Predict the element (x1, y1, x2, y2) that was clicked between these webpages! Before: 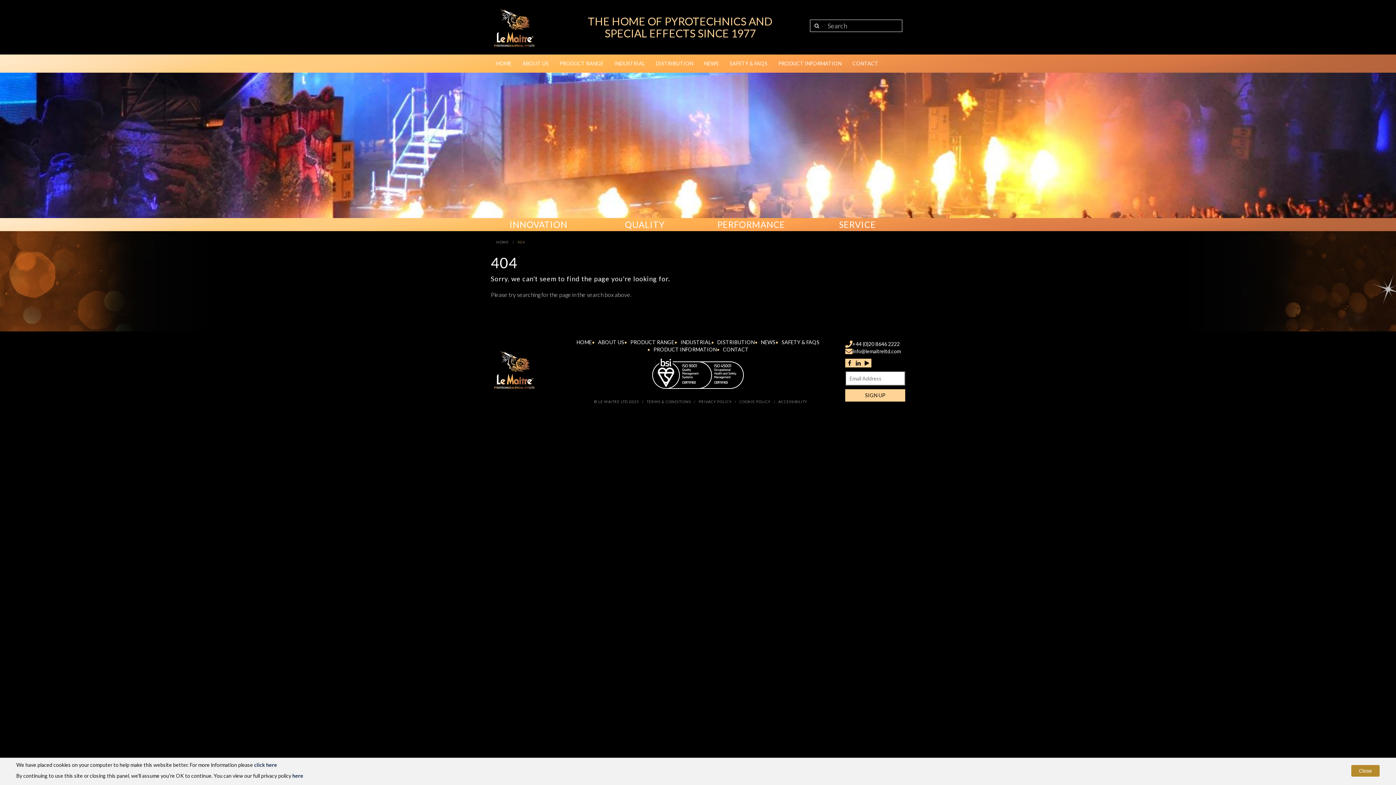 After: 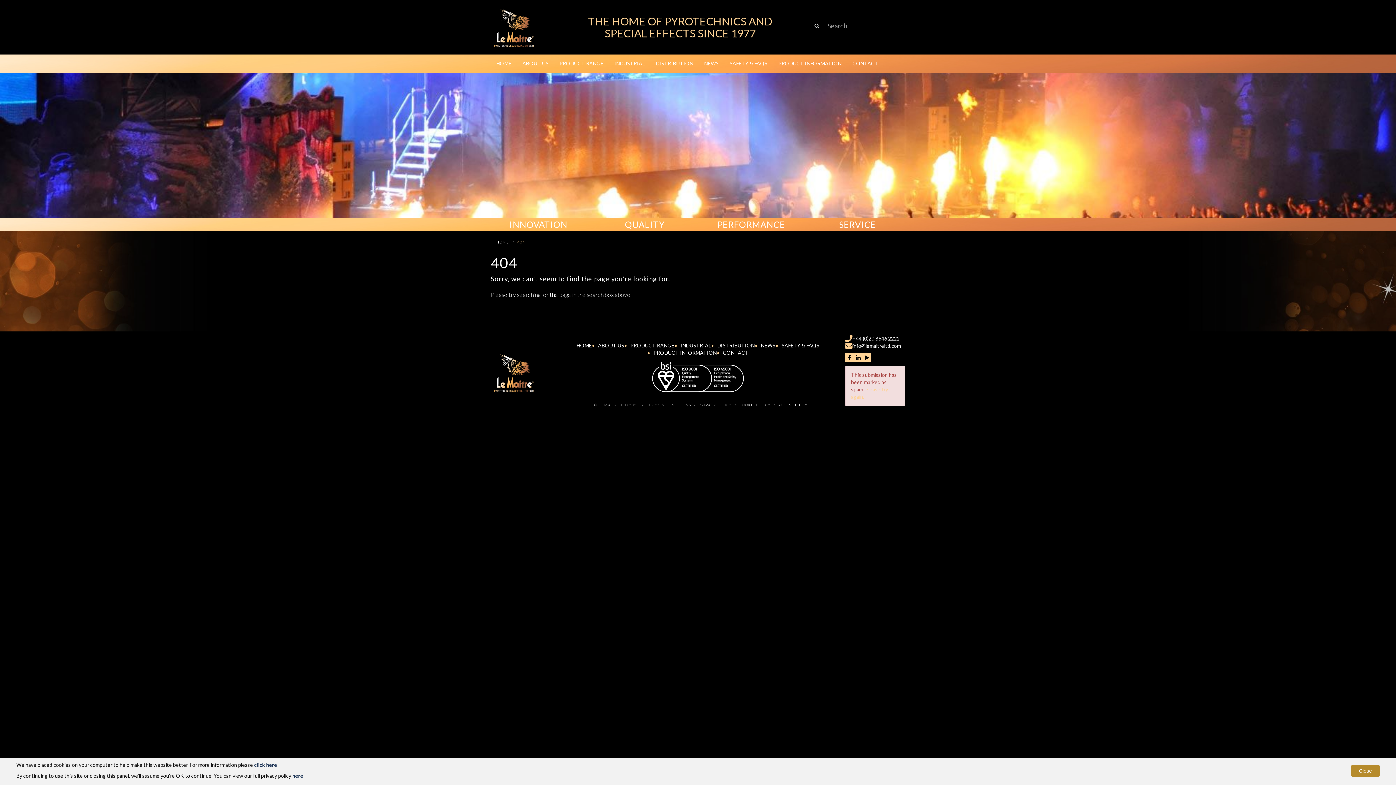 Action: bbox: (845, 389, 905, 401) label: SIGN UP